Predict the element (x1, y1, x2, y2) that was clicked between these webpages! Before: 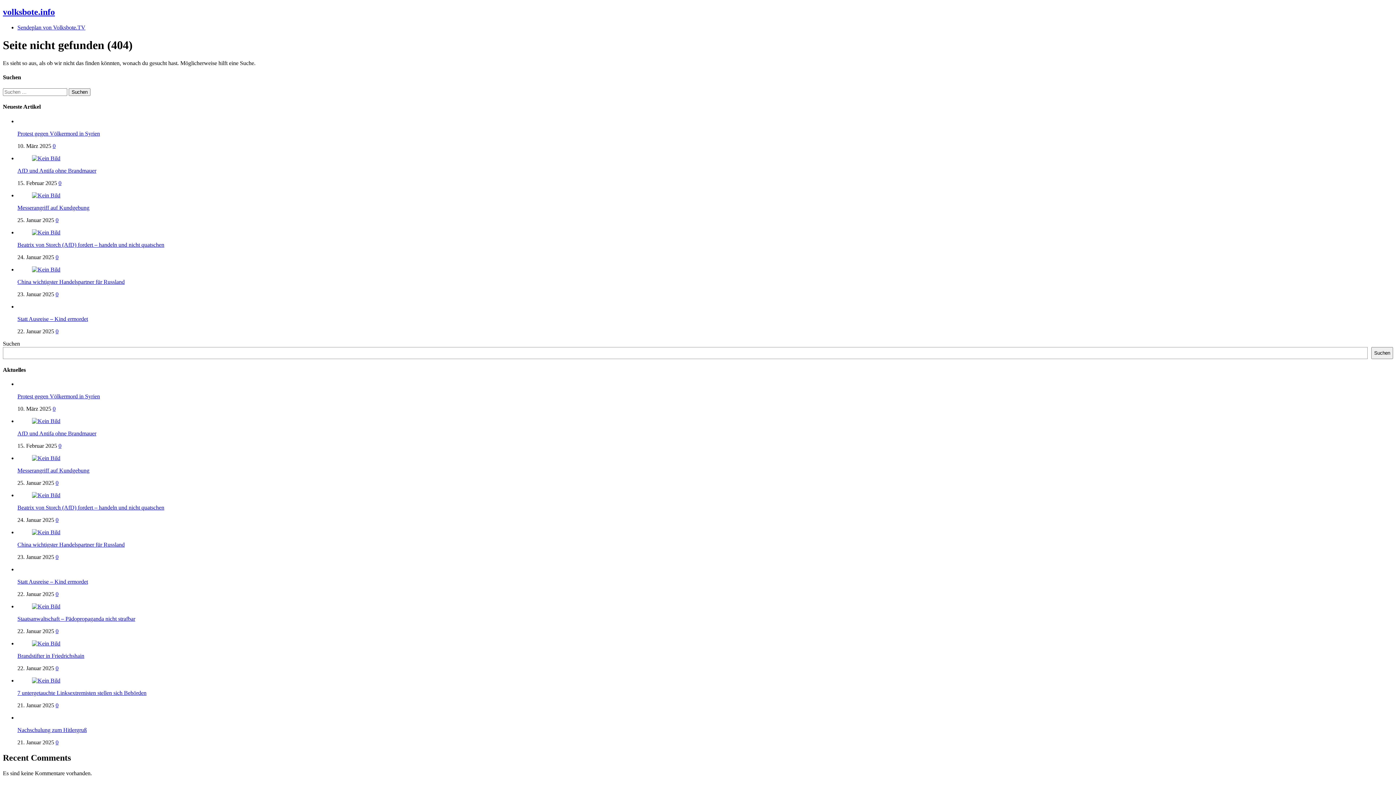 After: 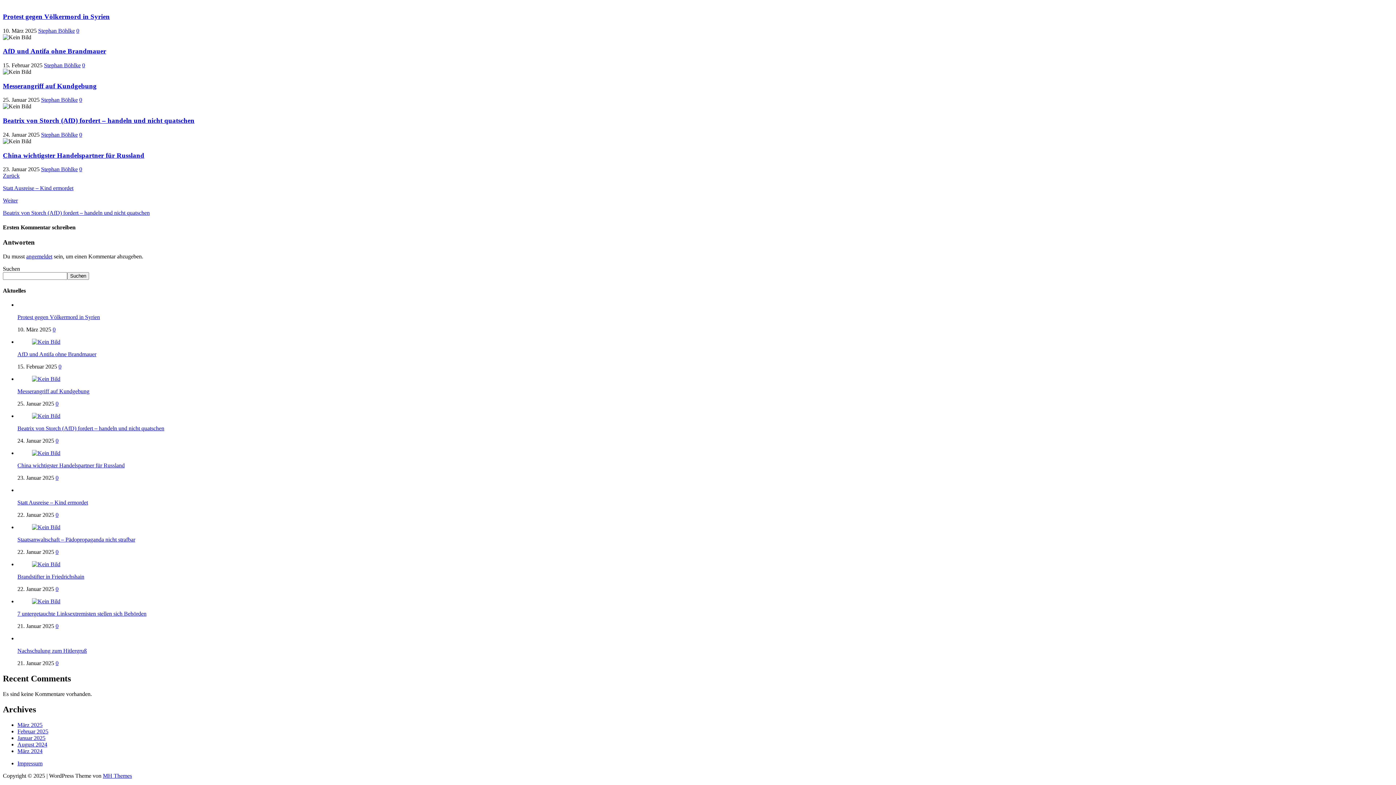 Action: label: 0 bbox: (55, 291, 58, 297)